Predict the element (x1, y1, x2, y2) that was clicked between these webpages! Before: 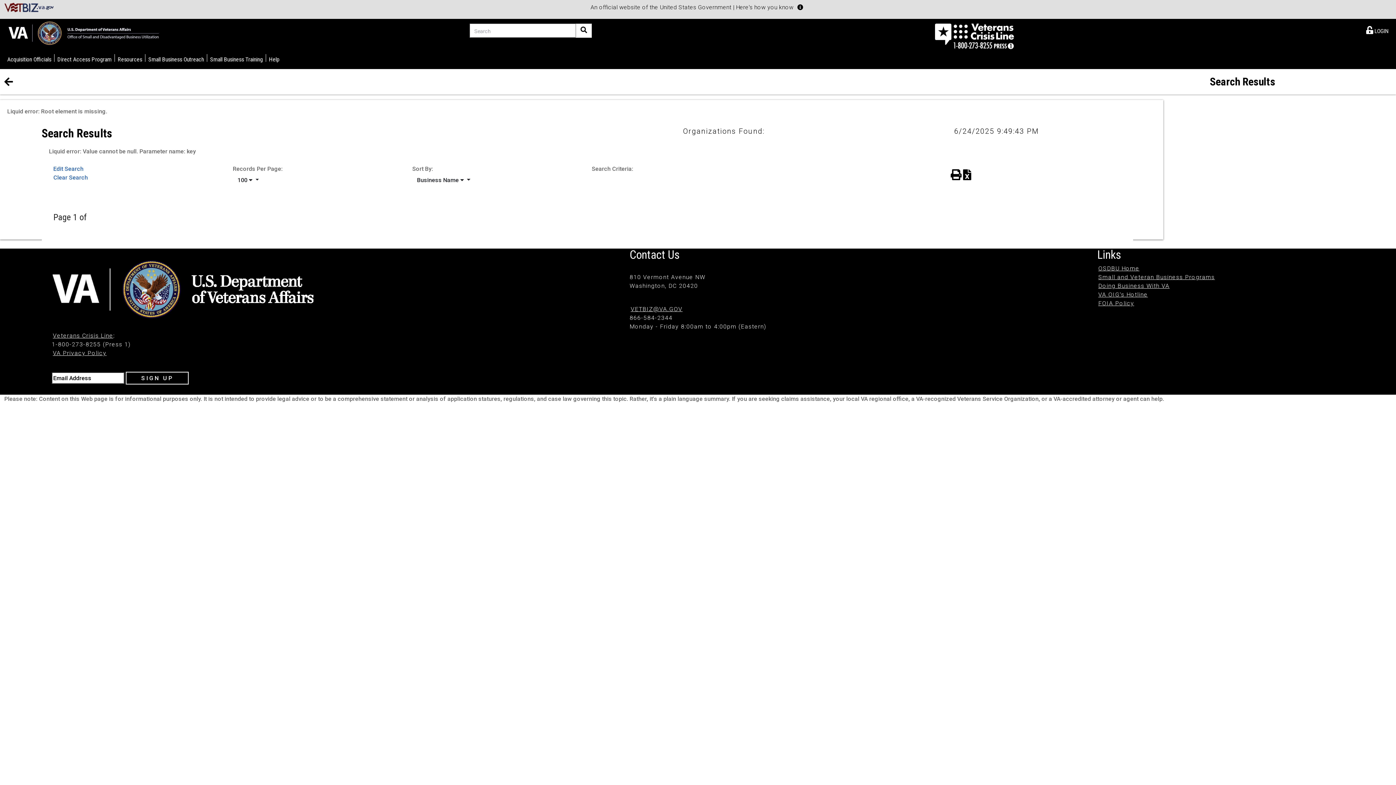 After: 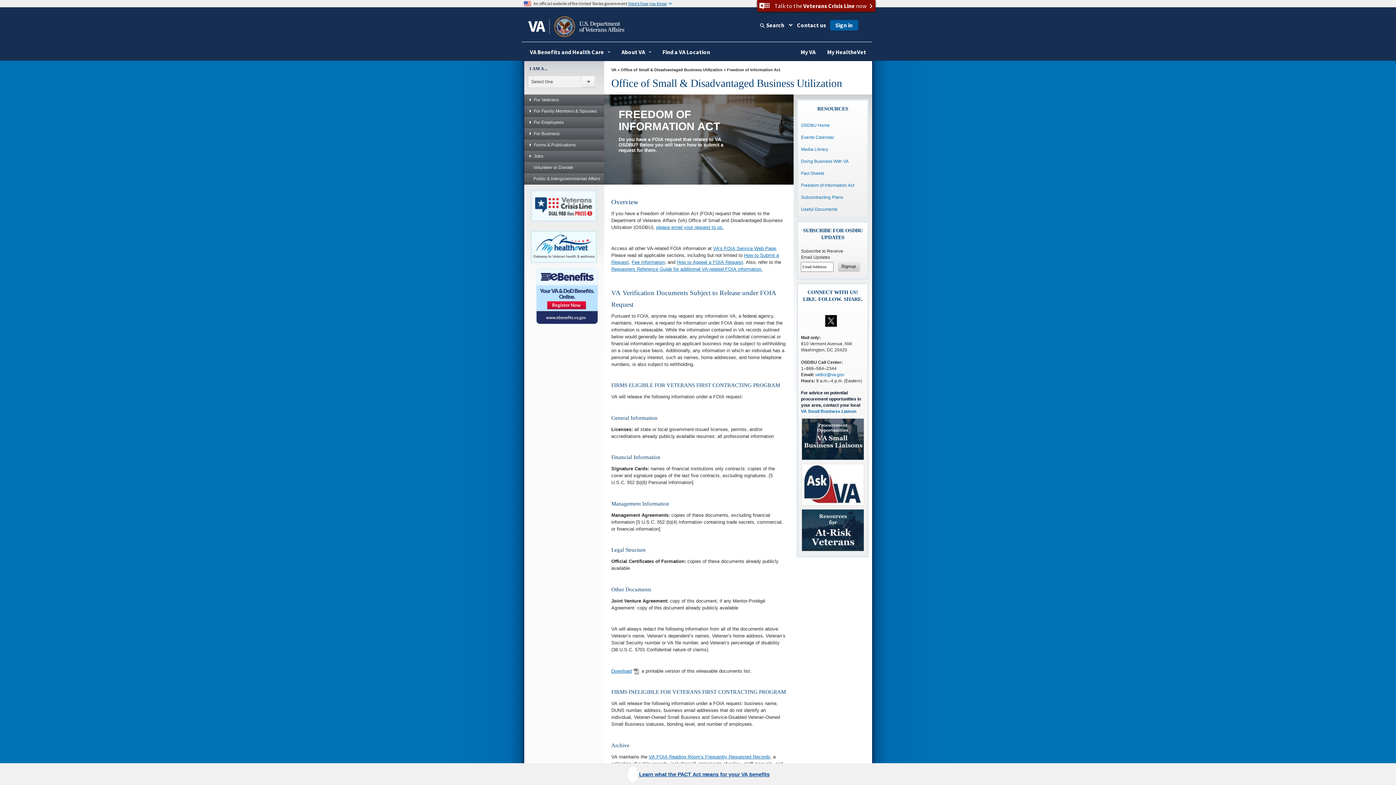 Action: label: FOIA Policy bbox: (1098, 300, 1134, 306)